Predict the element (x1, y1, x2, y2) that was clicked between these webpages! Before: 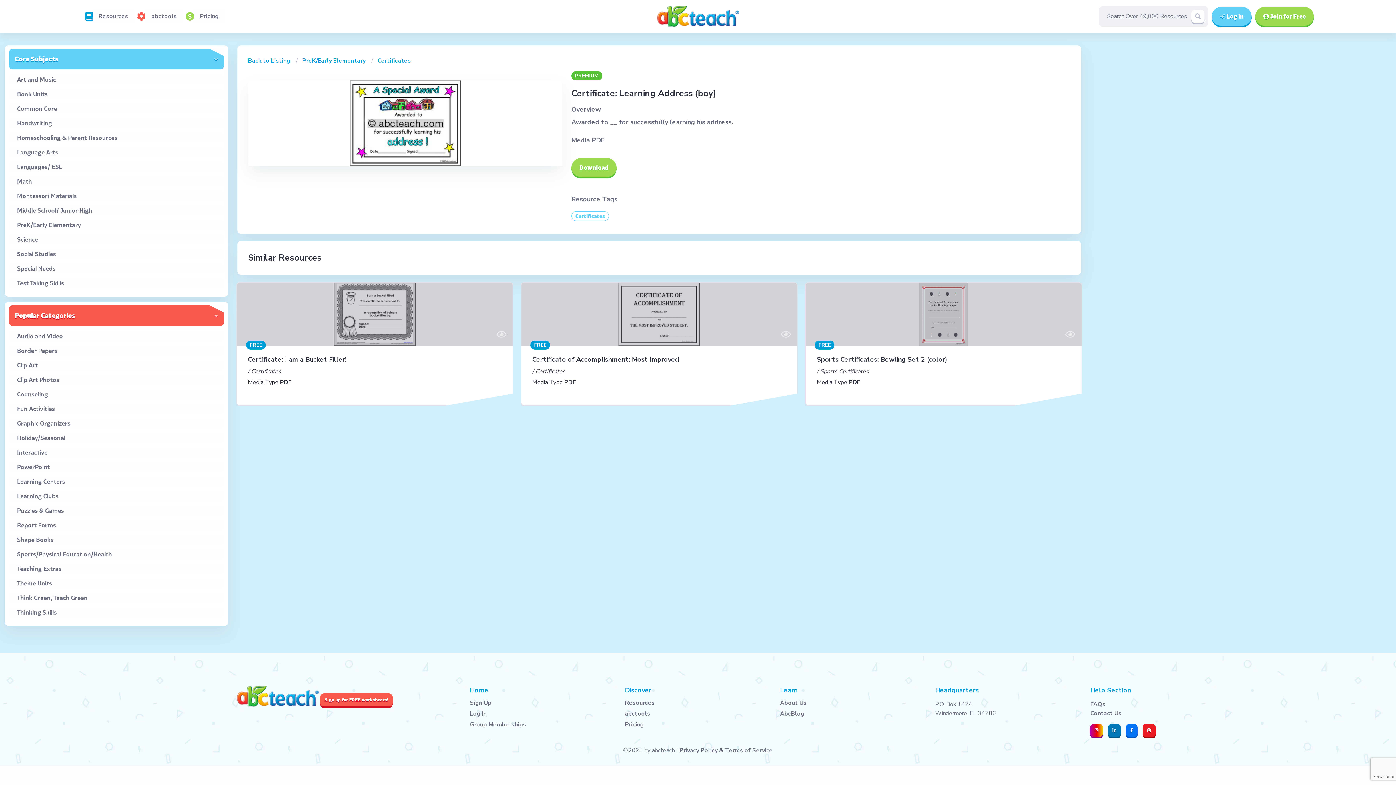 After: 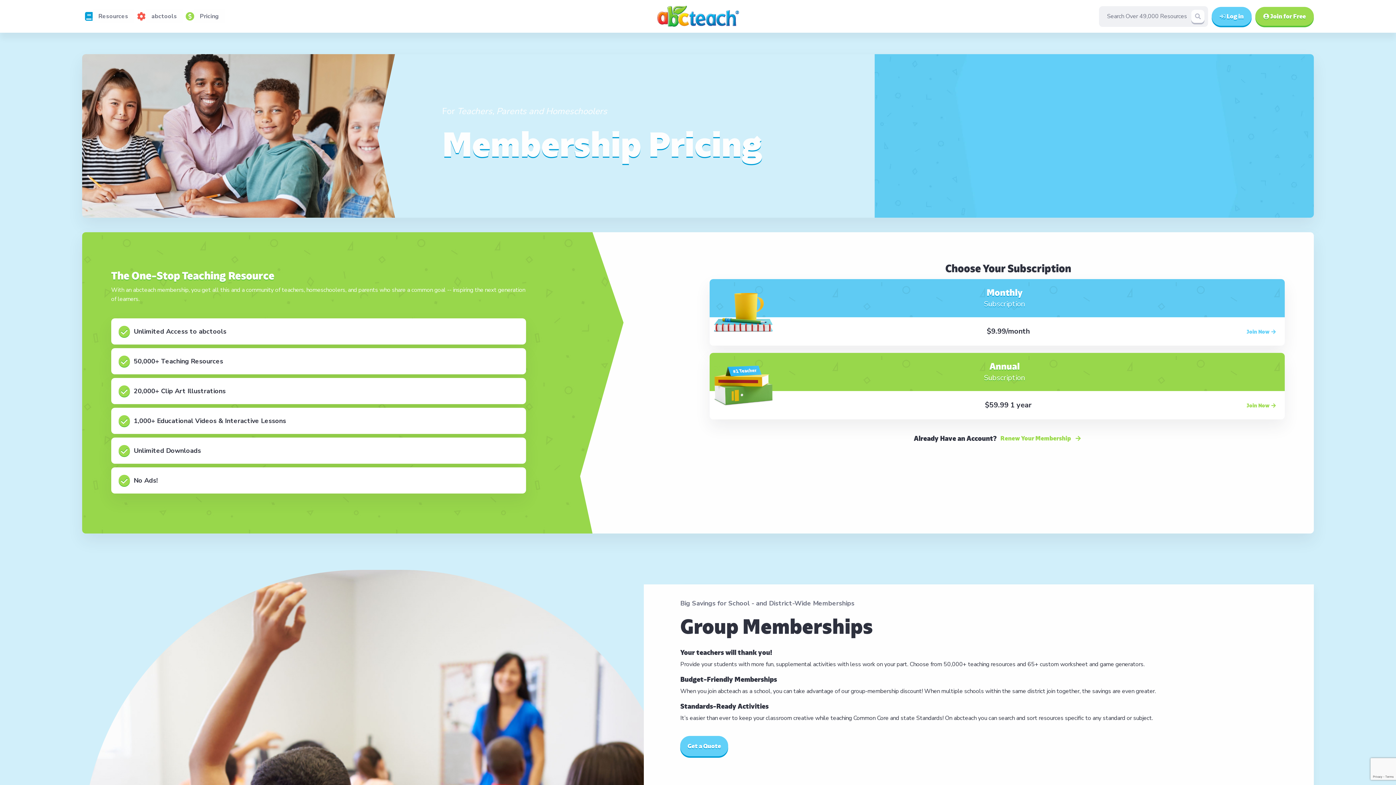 Action: label: Pricing bbox: (625, 722, 771, 728)